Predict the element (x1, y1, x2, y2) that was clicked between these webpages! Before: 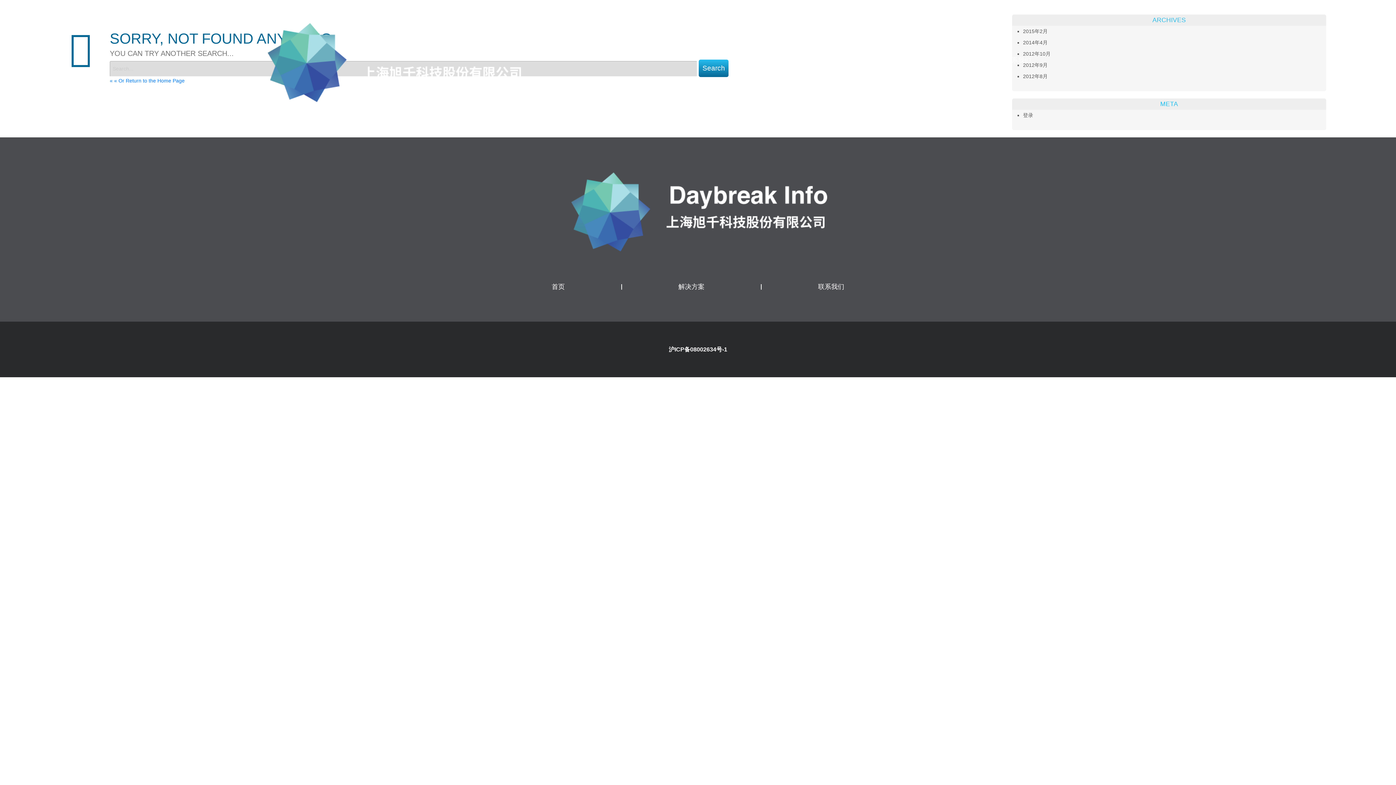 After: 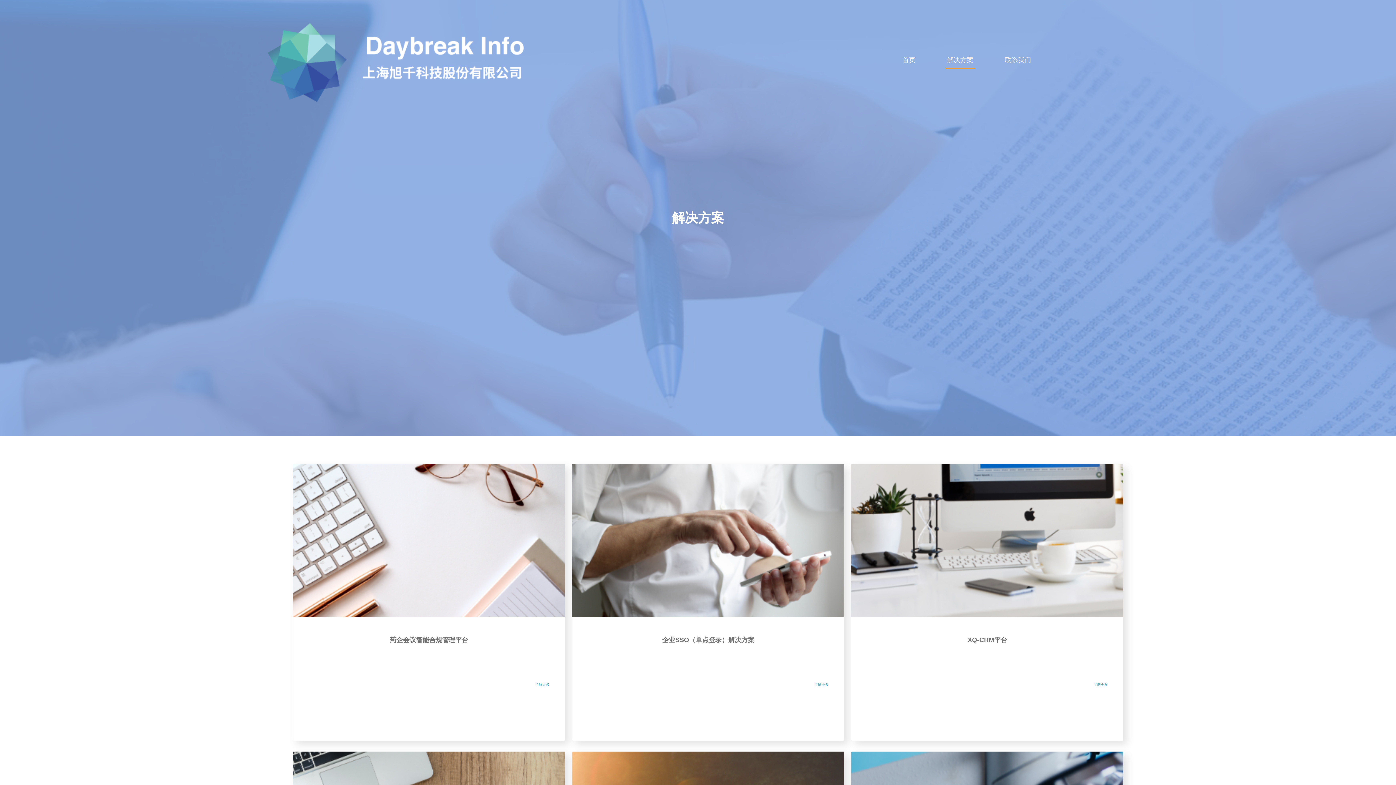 Action: label: 解决方案 bbox: (678, 283, 704, 290)